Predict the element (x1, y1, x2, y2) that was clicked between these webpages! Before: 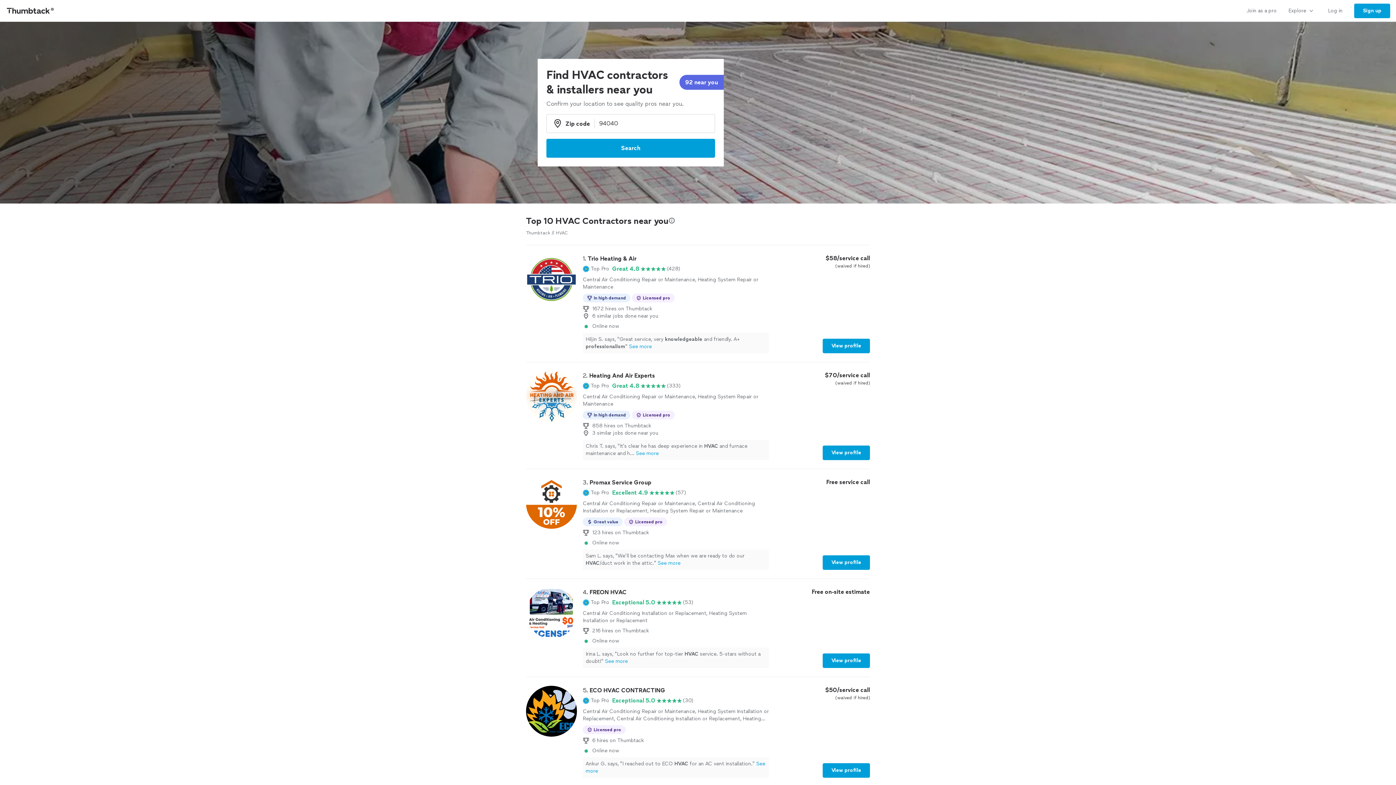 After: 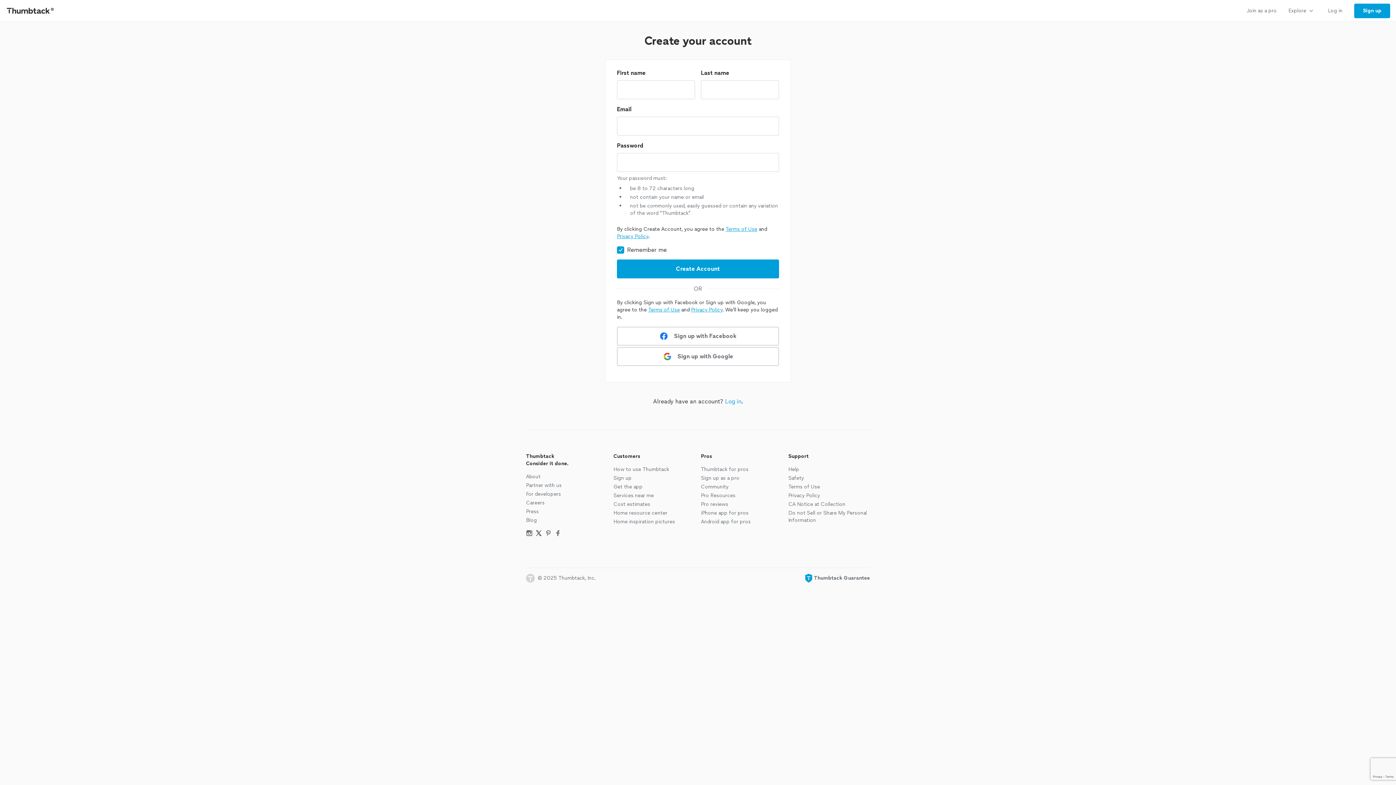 Action: bbox: (1348, 0, 1396, 21) label: Sign up